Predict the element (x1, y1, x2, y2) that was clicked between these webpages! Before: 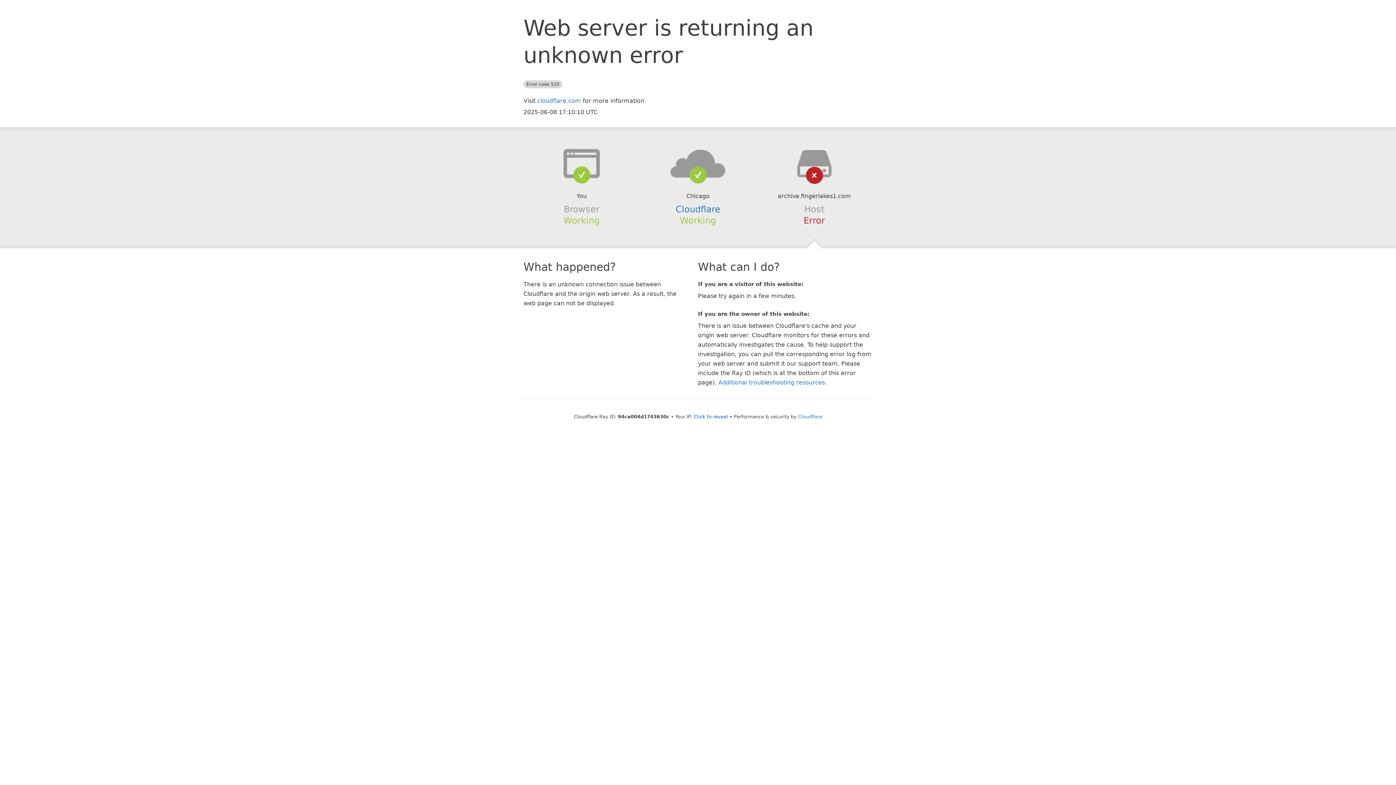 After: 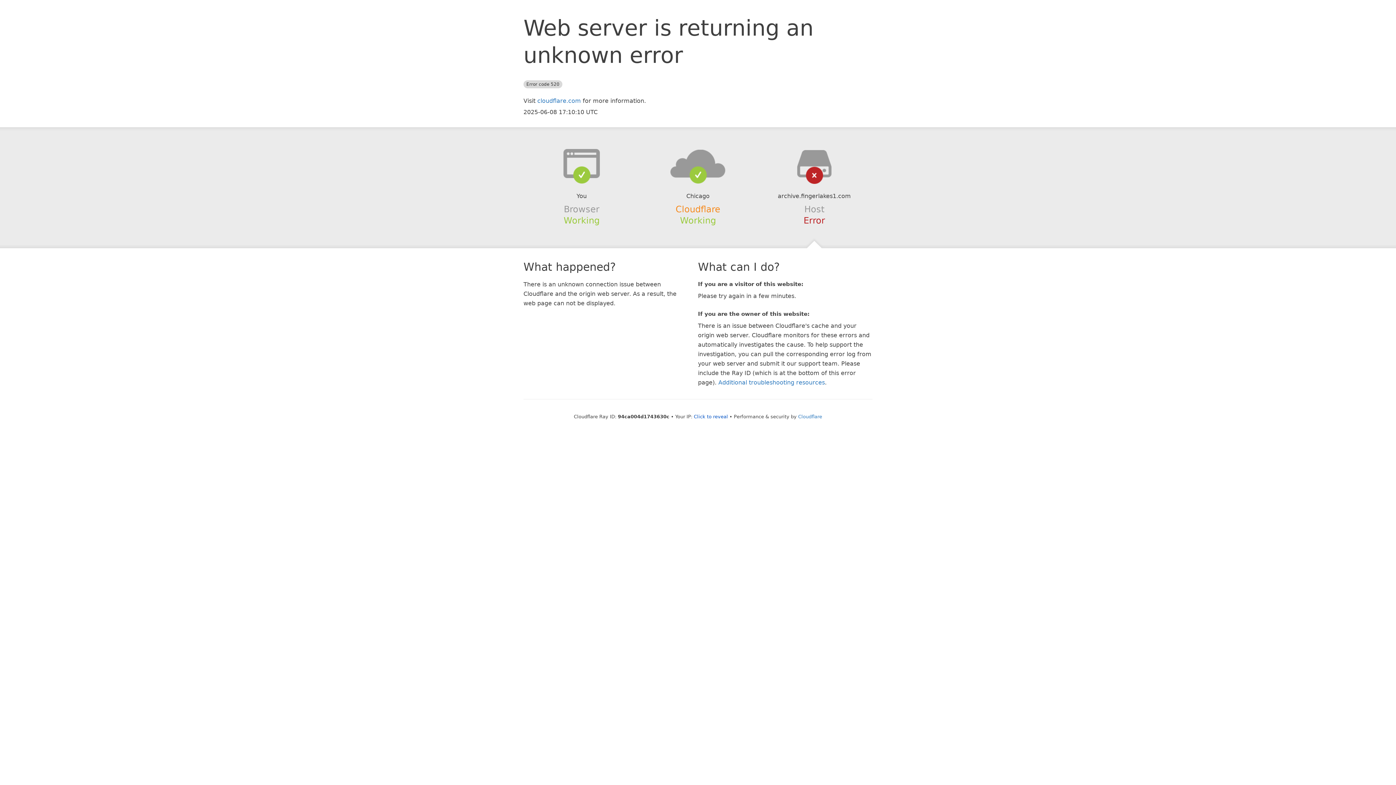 Action: label: Cloudflare bbox: (675, 204, 720, 214)